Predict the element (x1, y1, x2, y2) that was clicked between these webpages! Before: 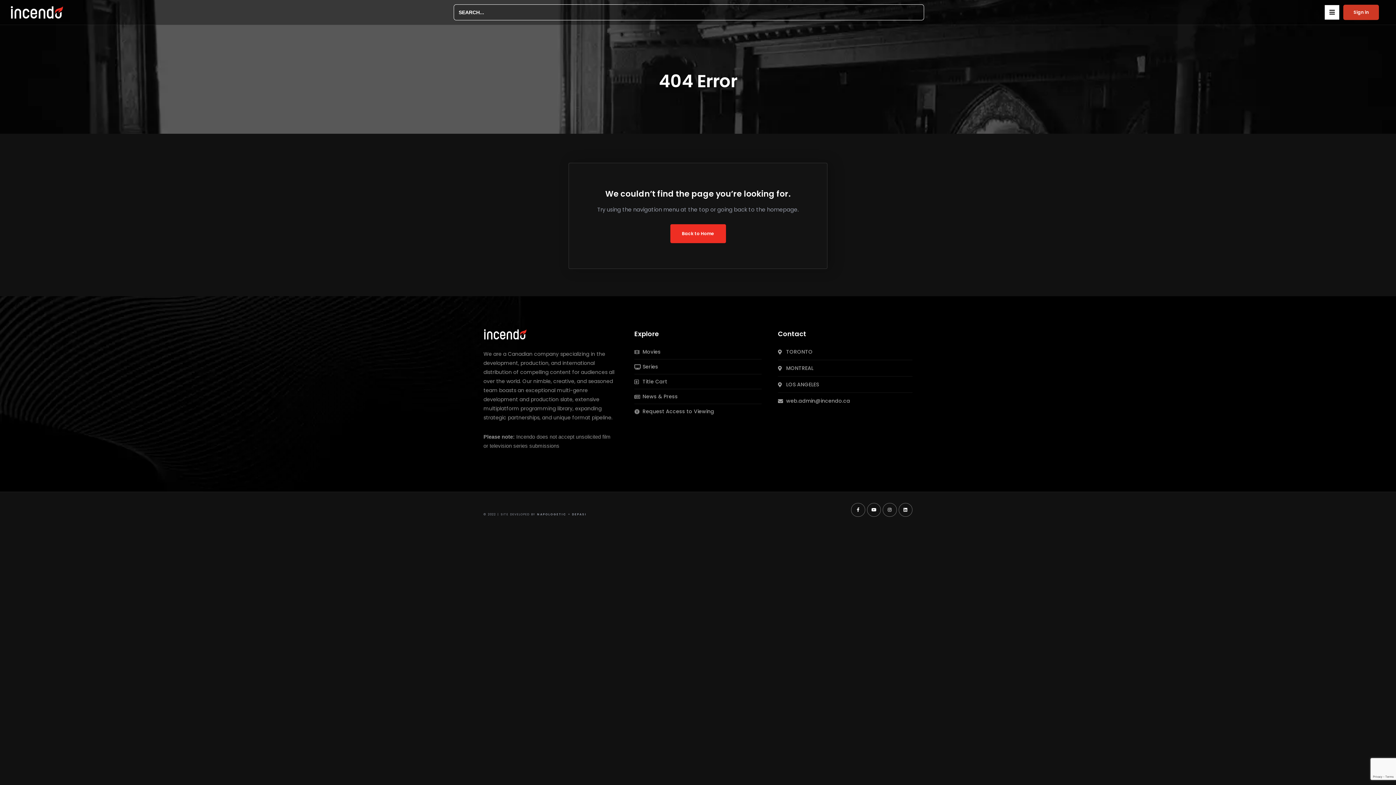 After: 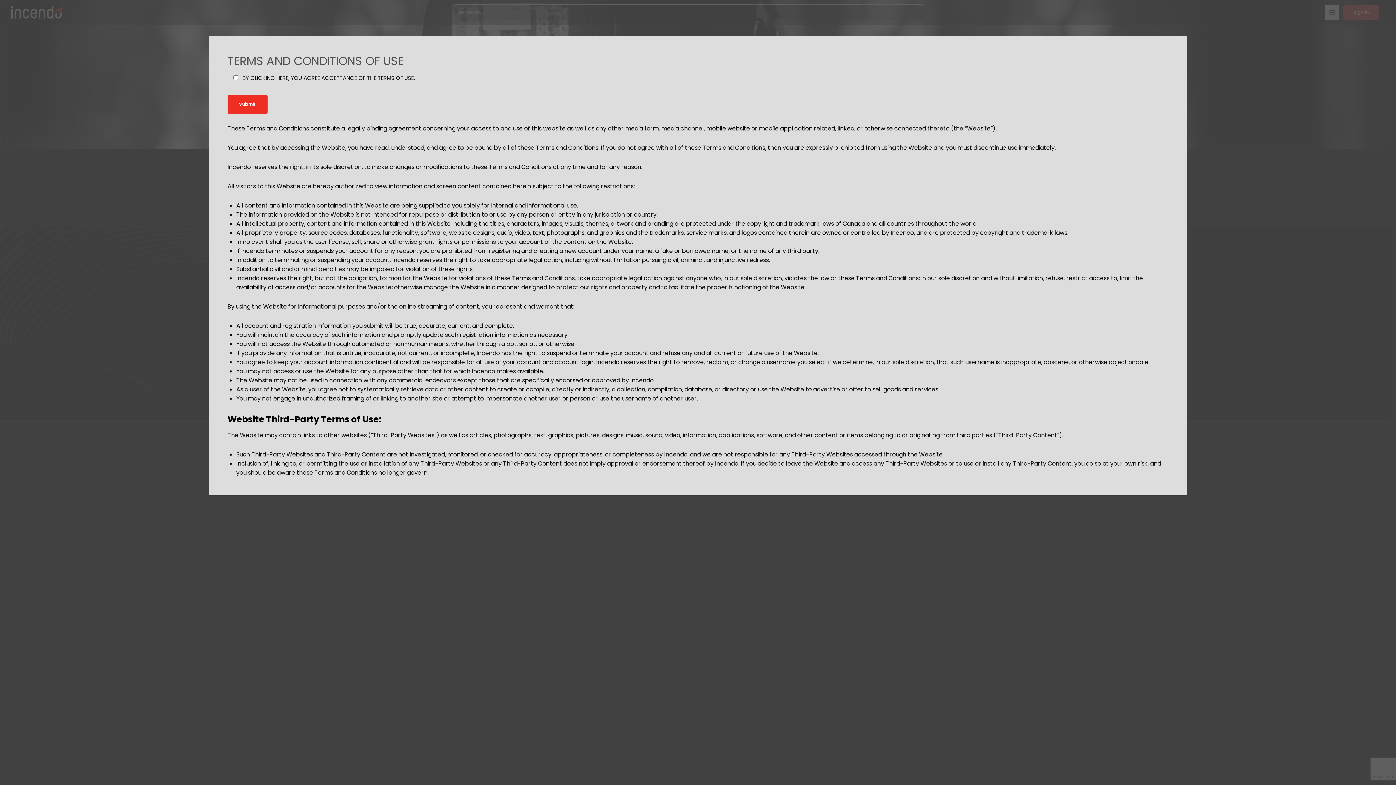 Action: bbox: (634, 377, 761, 386) label: Title Cart